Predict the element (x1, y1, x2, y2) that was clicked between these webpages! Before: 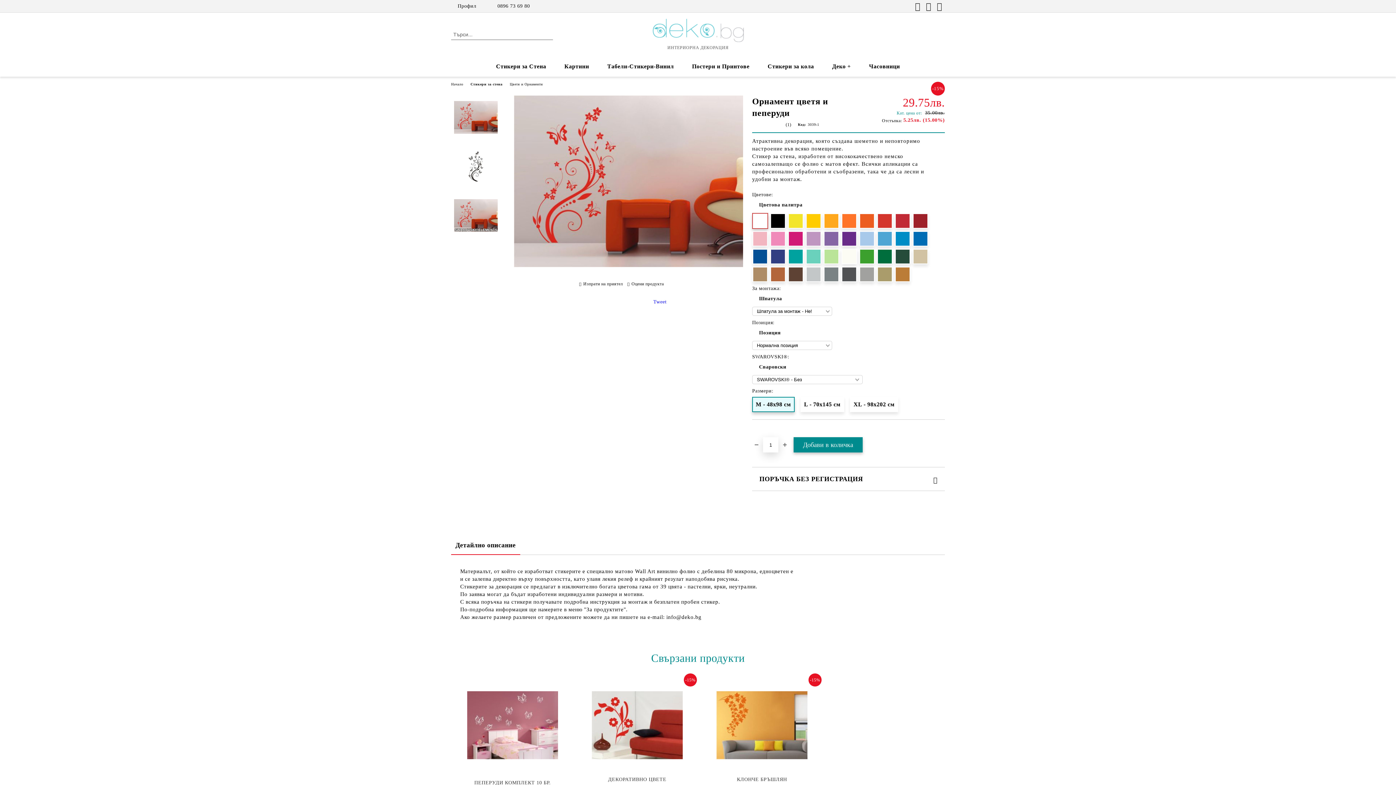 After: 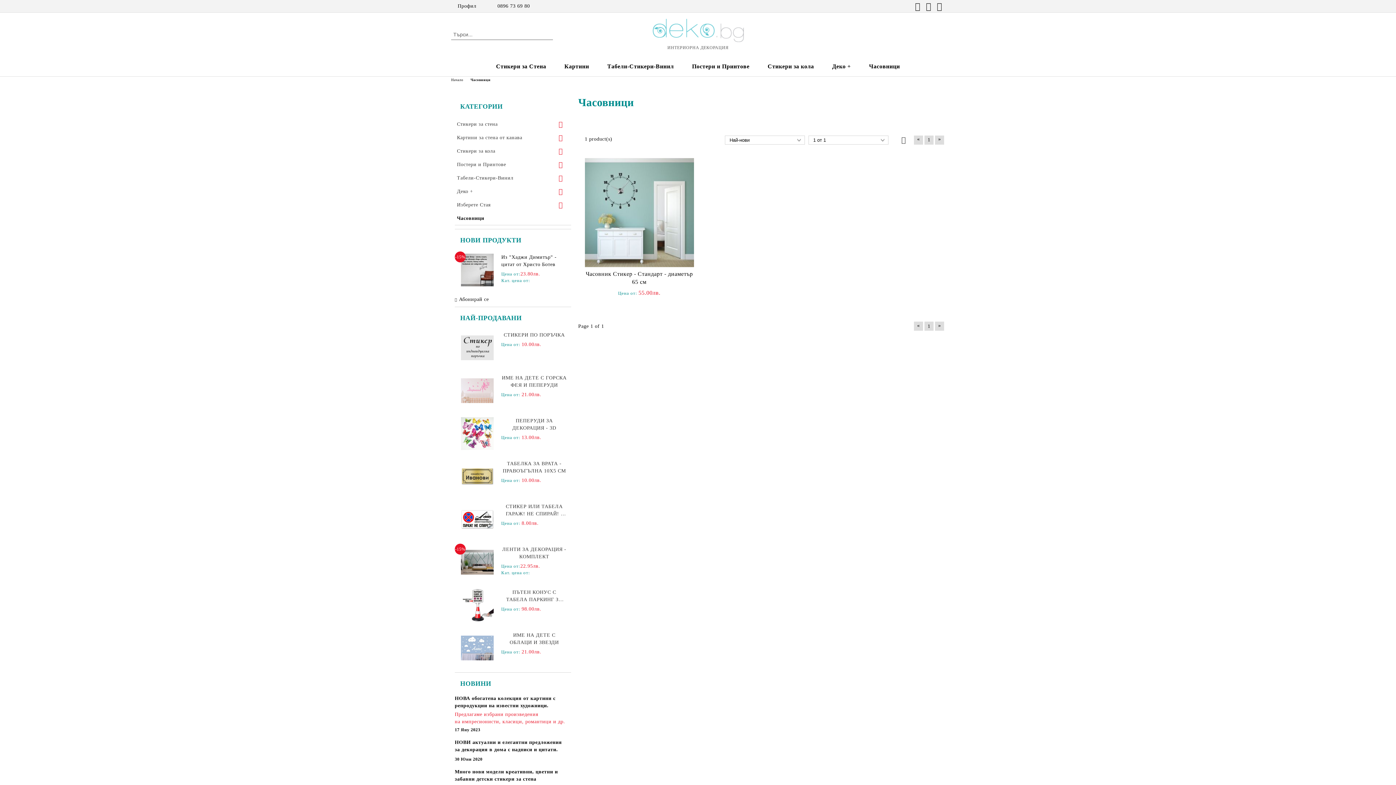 Action: bbox: (860, 58, 909, 74) label: Часовници